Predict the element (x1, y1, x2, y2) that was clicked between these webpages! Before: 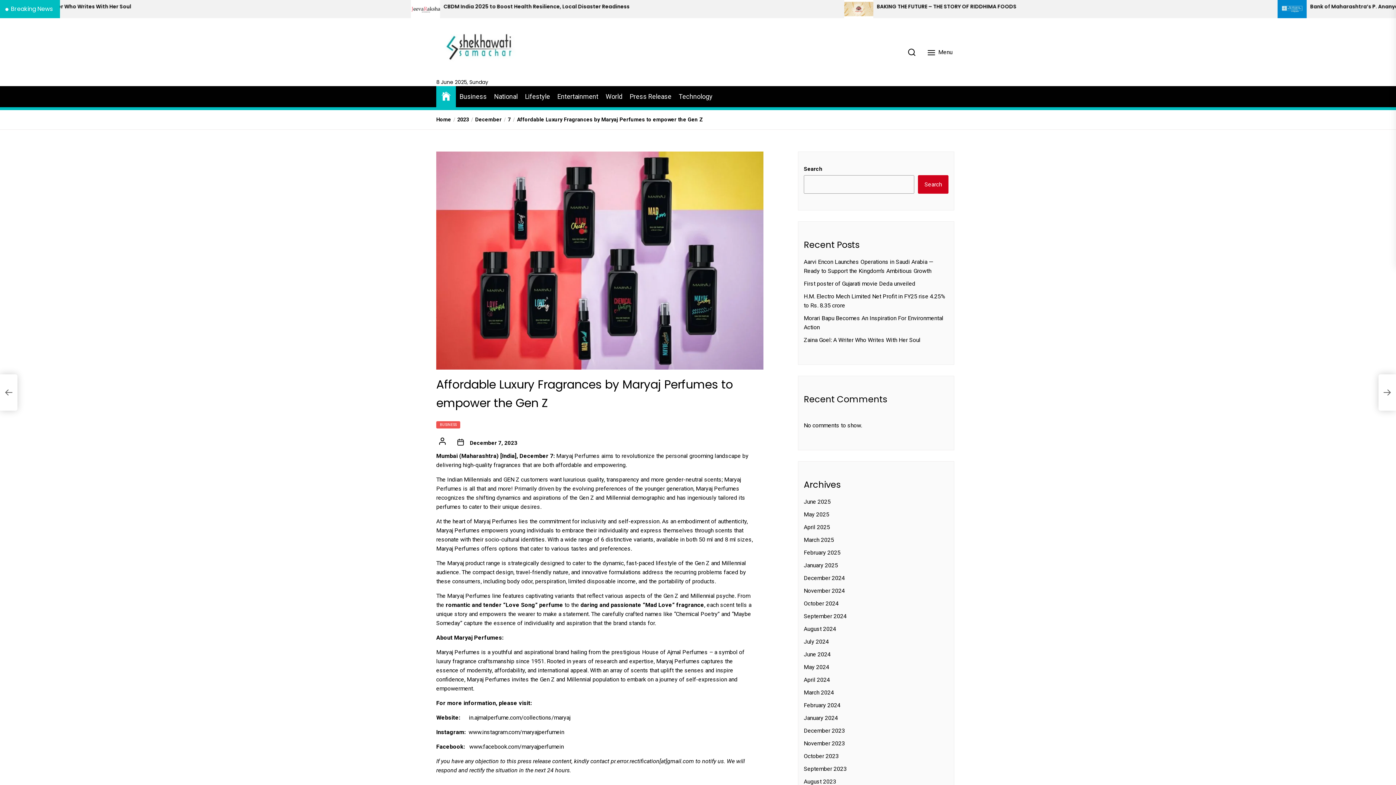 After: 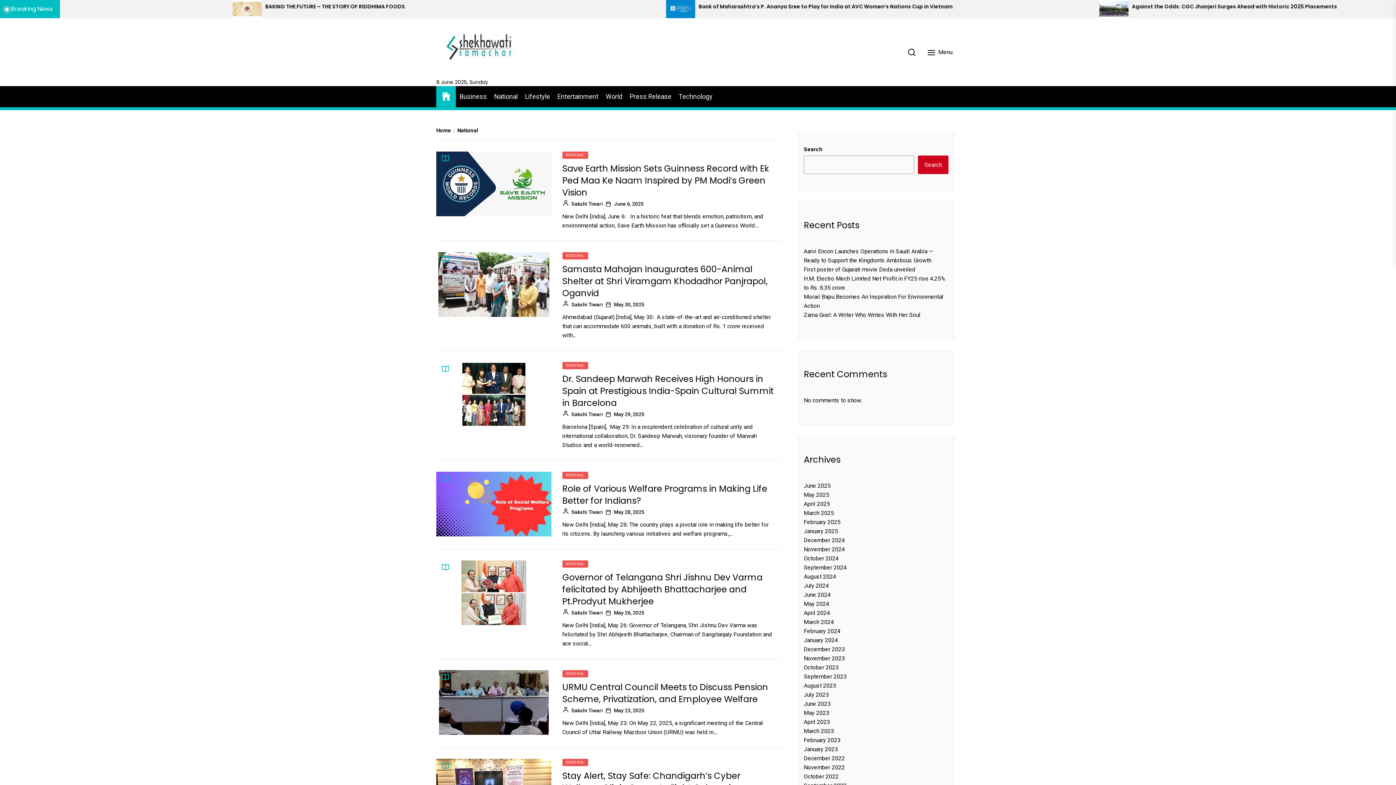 Action: bbox: (494, 91, 517, 101) label: National